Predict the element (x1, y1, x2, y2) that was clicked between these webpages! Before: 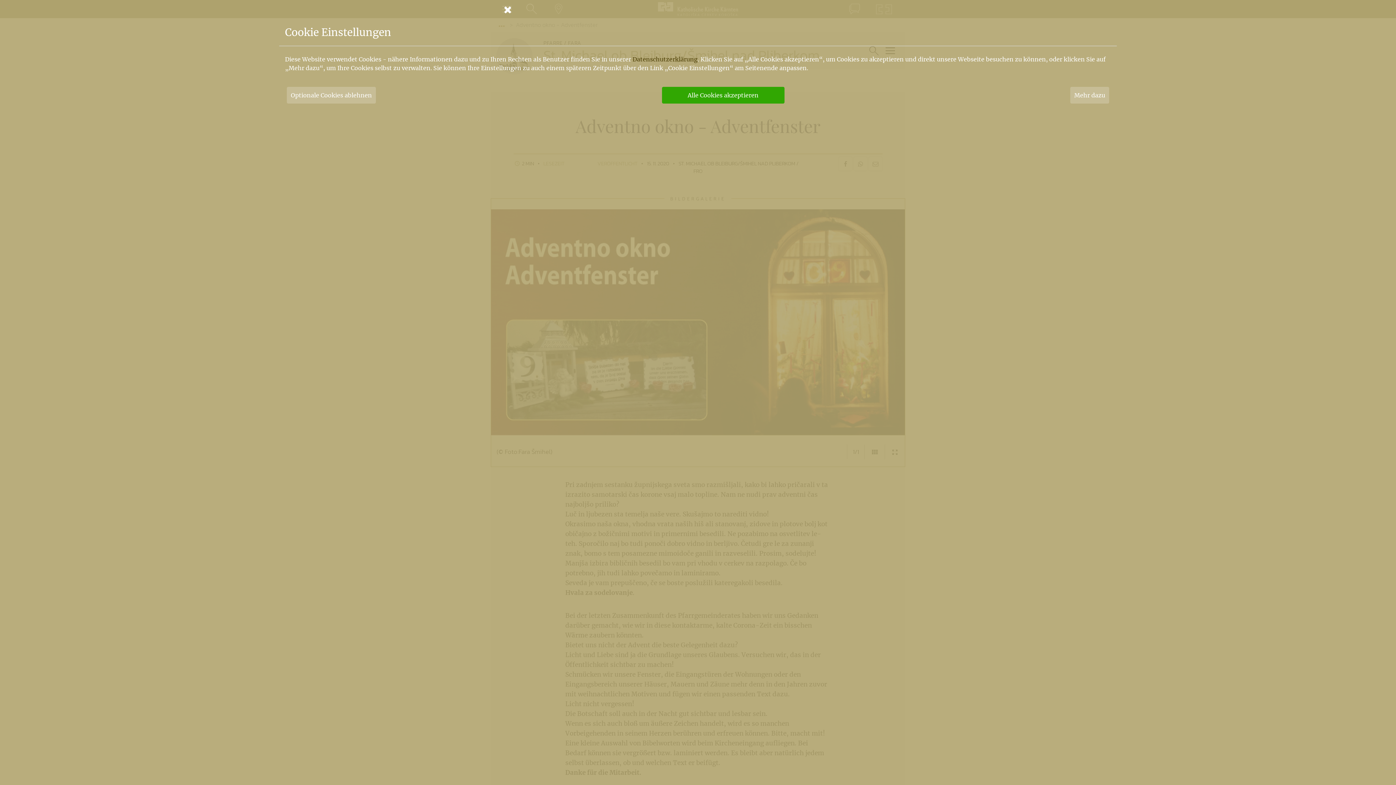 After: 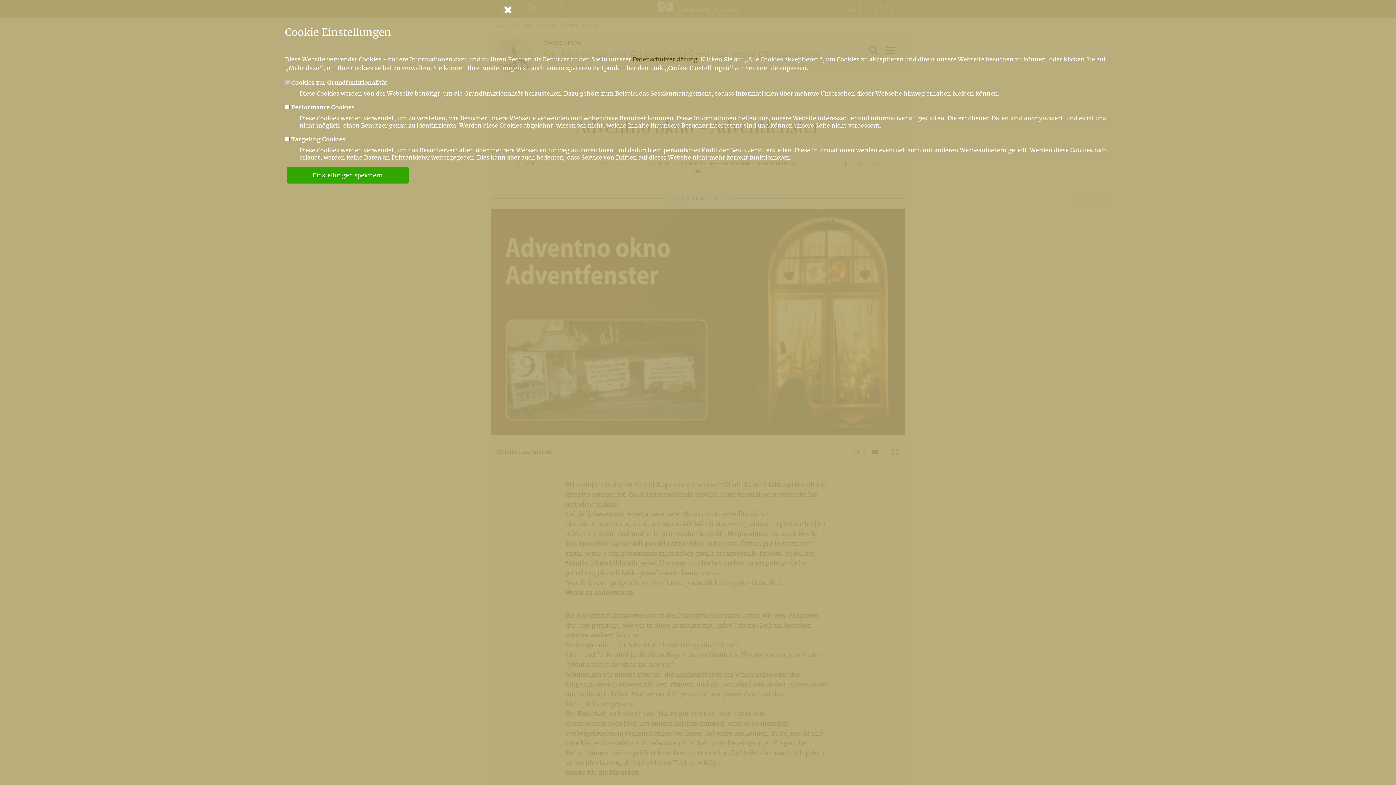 Action: label: Mehr dazu bbox: (1070, 86, 1109, 103)